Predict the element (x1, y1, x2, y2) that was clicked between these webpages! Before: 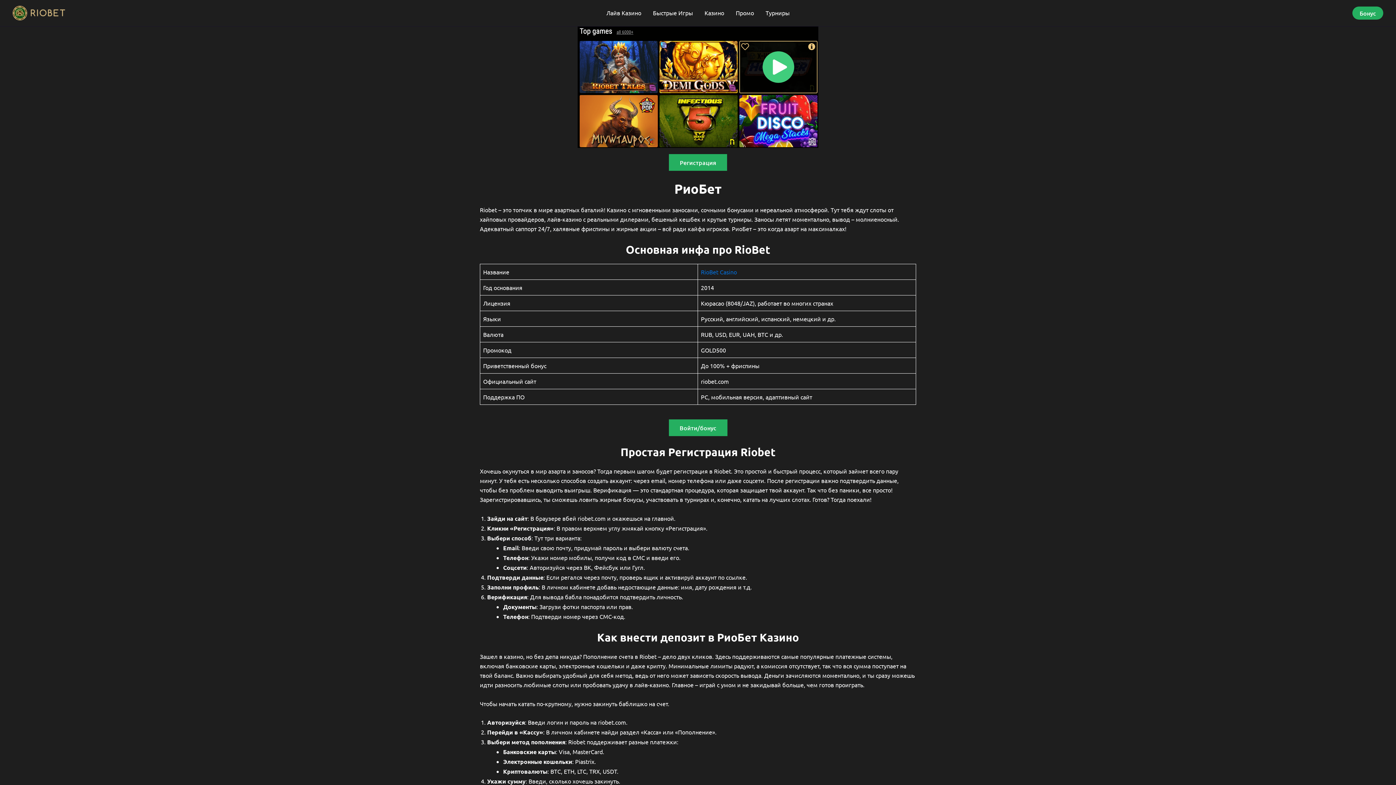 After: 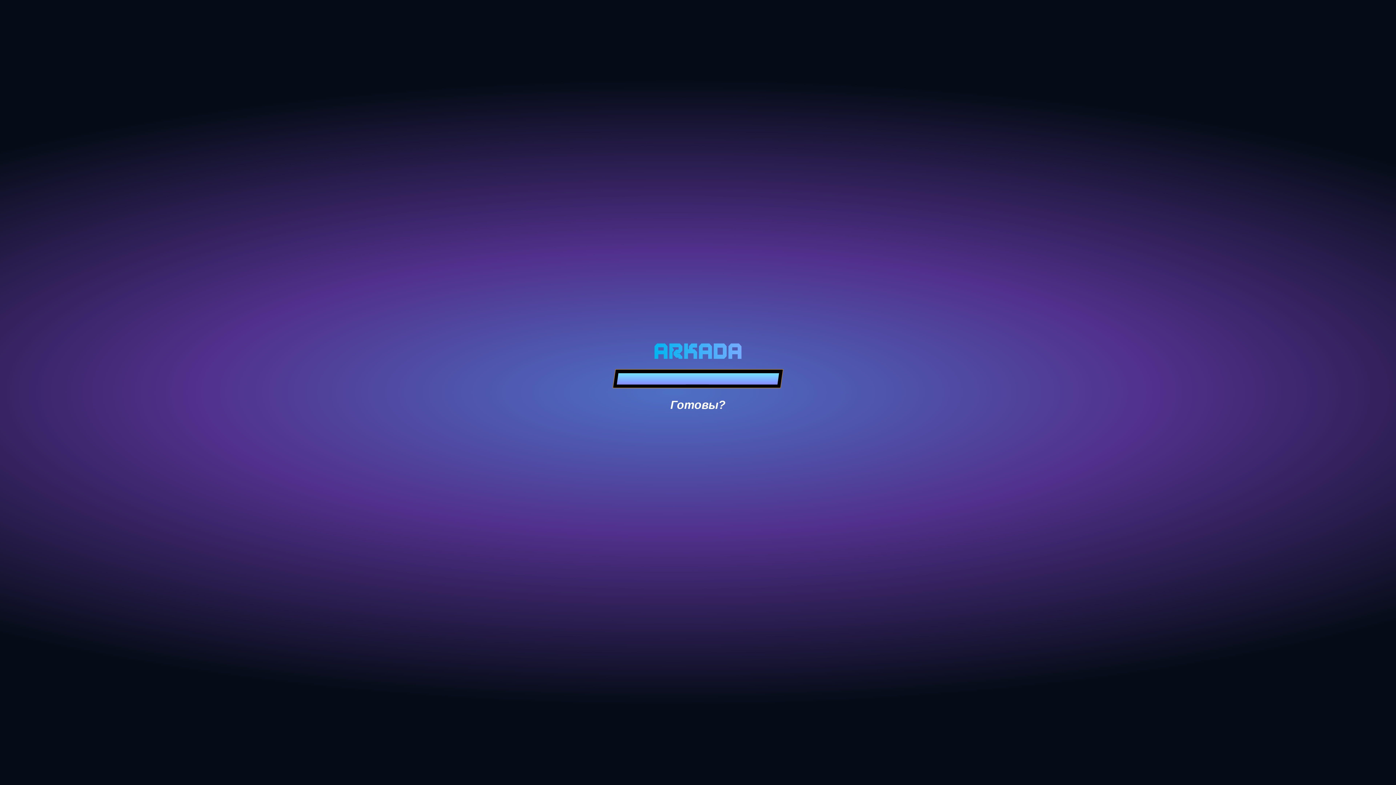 Action: bbox: (668, 419, 727, 436) label: Войти/бонус